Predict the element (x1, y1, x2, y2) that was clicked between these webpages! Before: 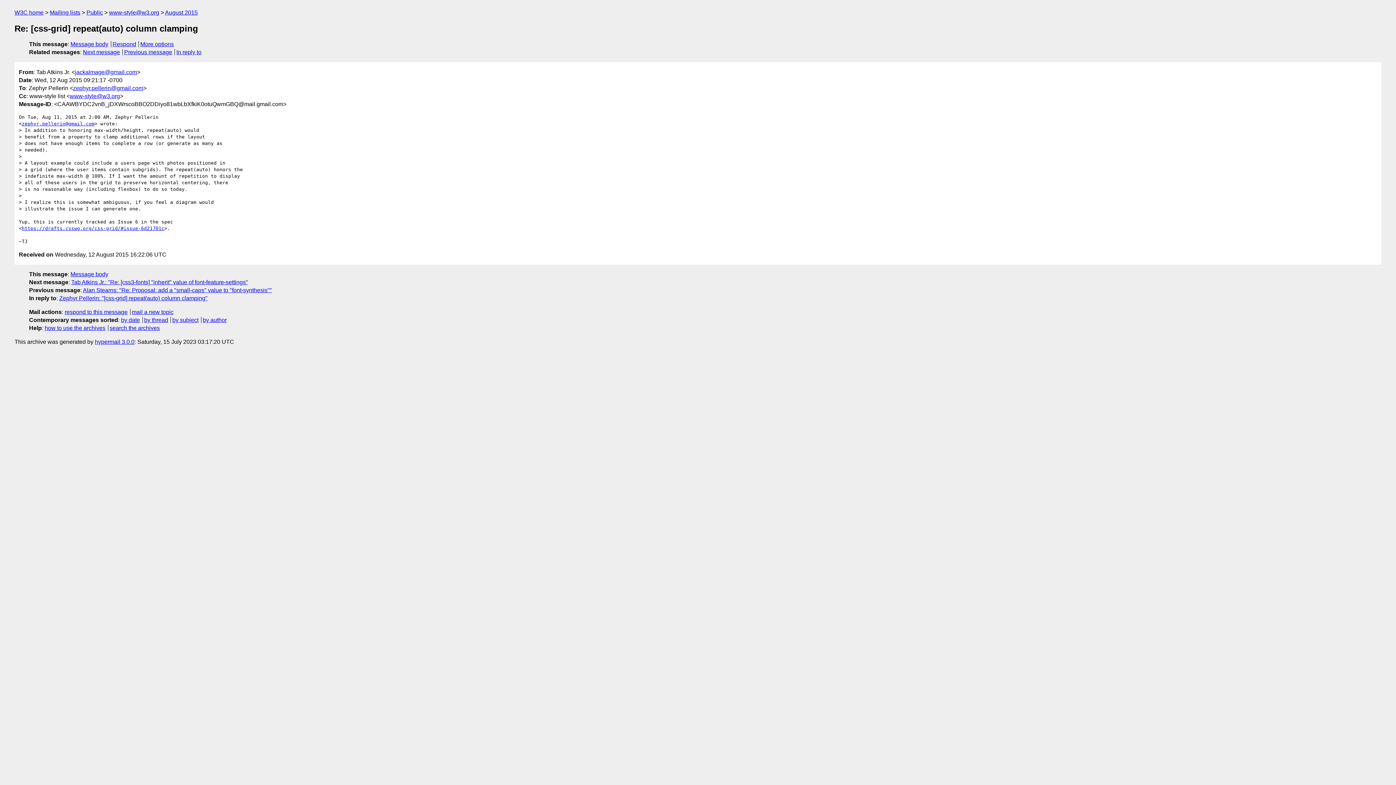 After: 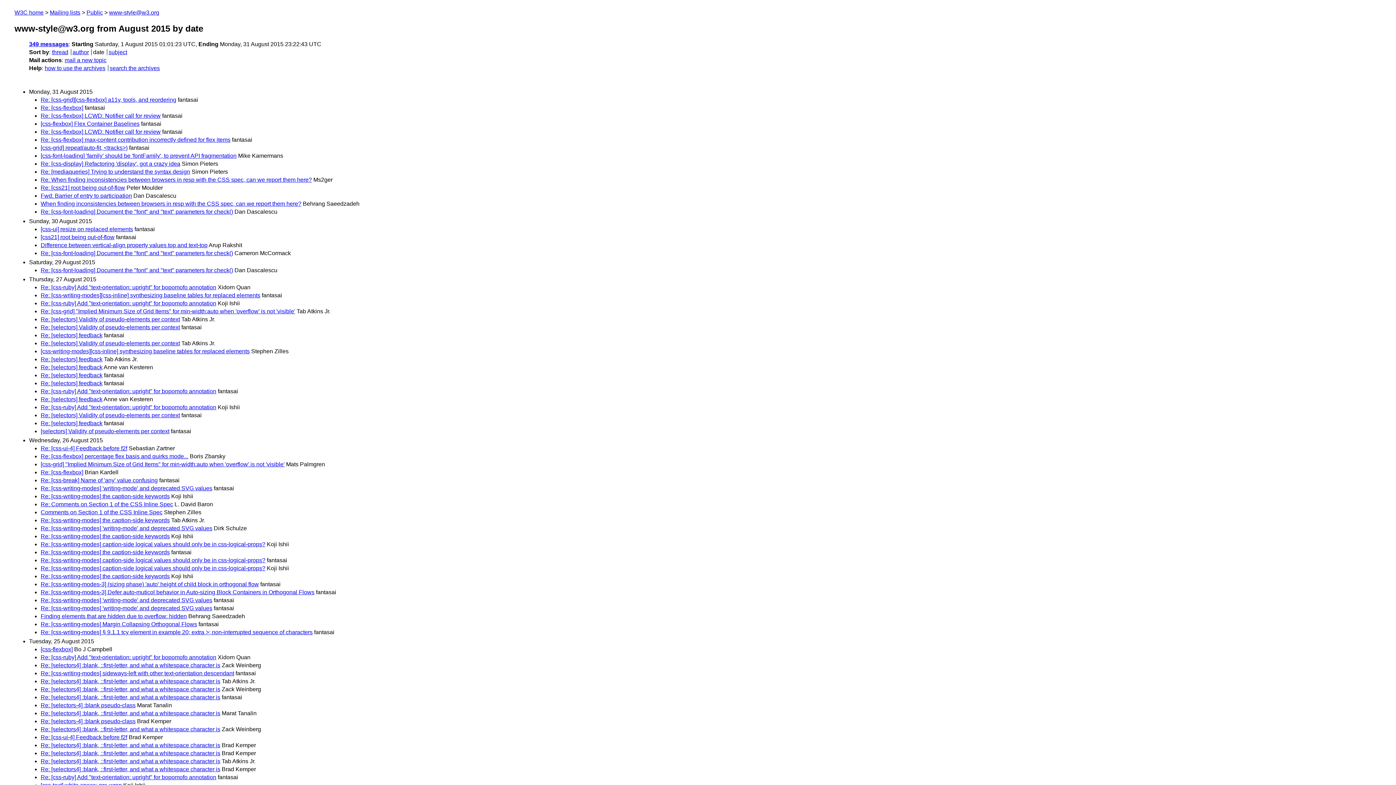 Action: bbox: (165, 9, 197, 15) label: August 2015